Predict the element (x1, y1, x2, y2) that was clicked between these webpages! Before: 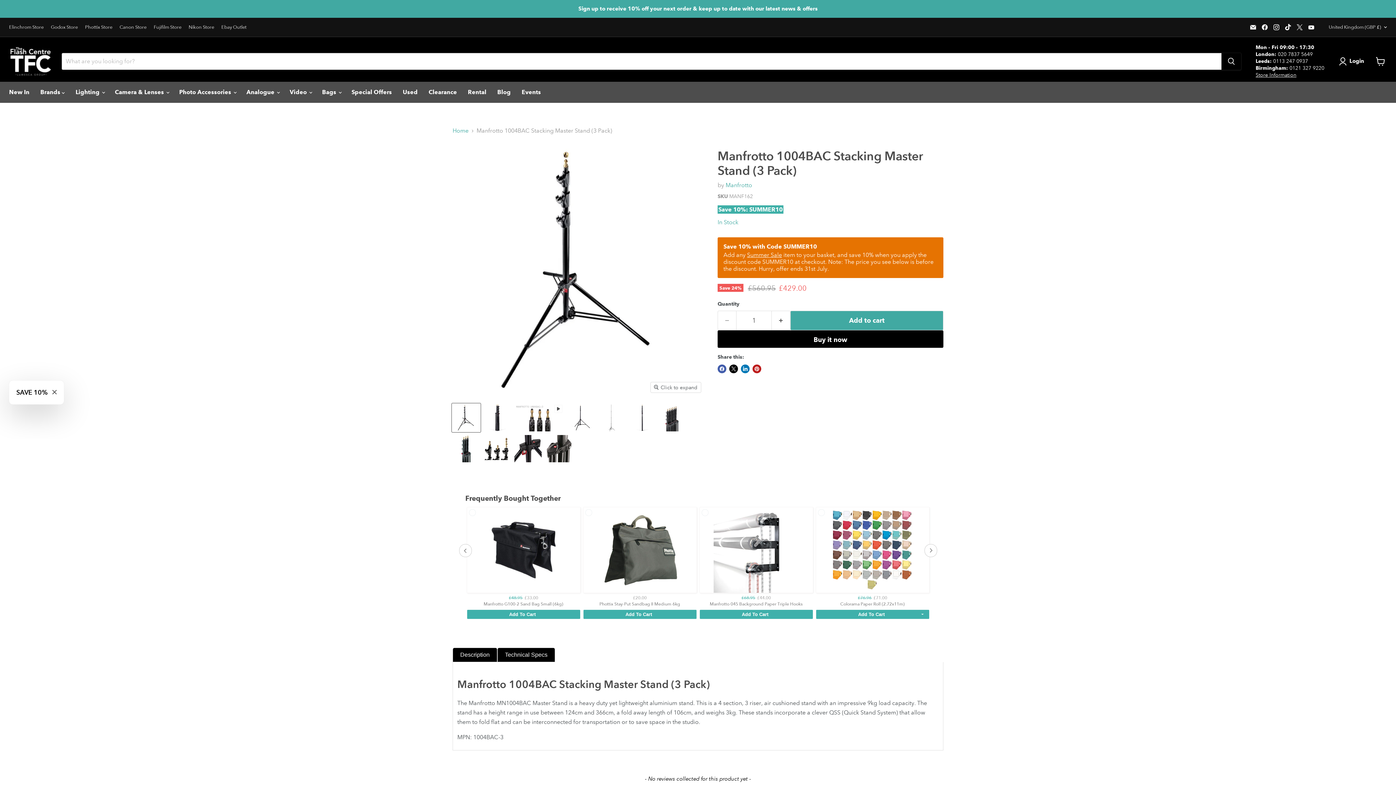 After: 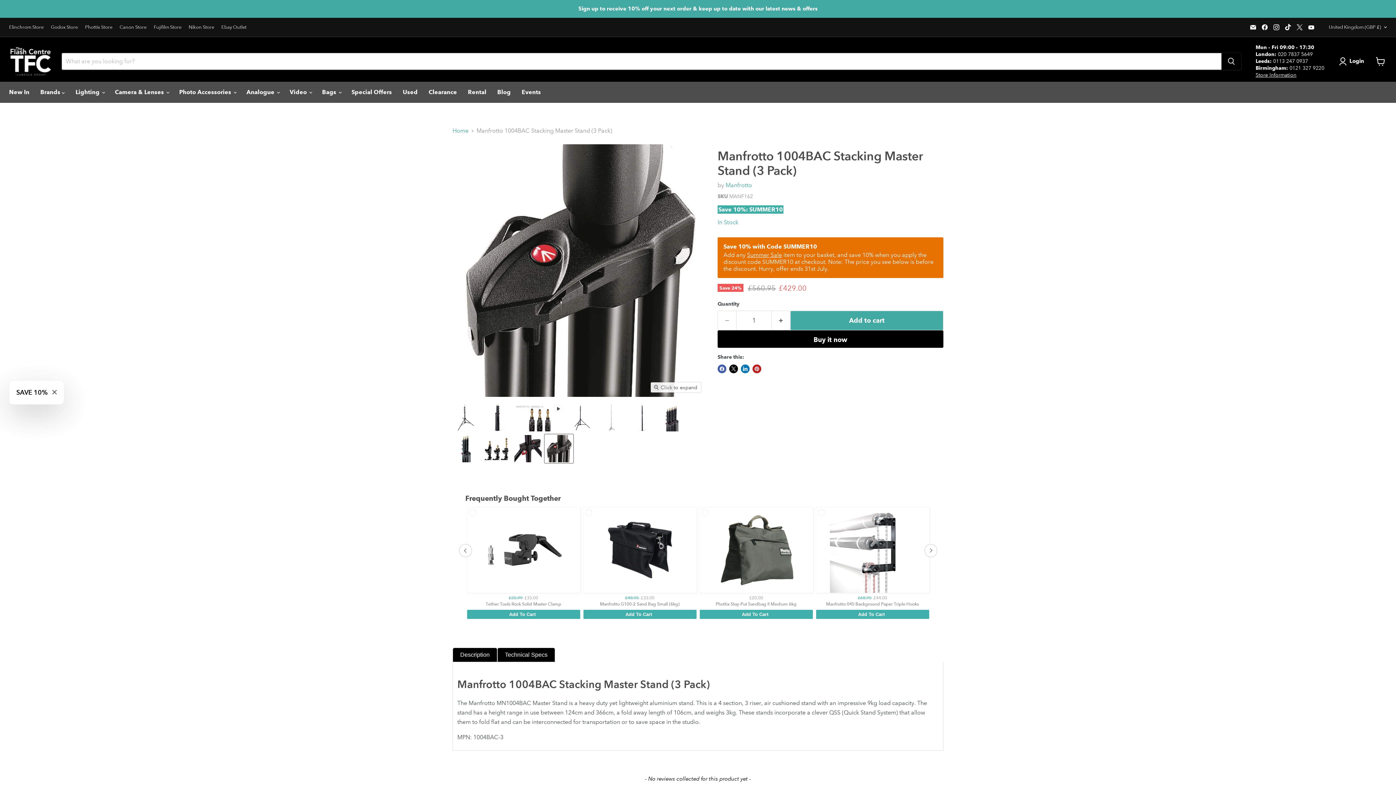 Action: bbox: (544, 434, 573, 463) label: Manfrotto 1004BAC Stacking Master Stand (3 Pack) thumbnail